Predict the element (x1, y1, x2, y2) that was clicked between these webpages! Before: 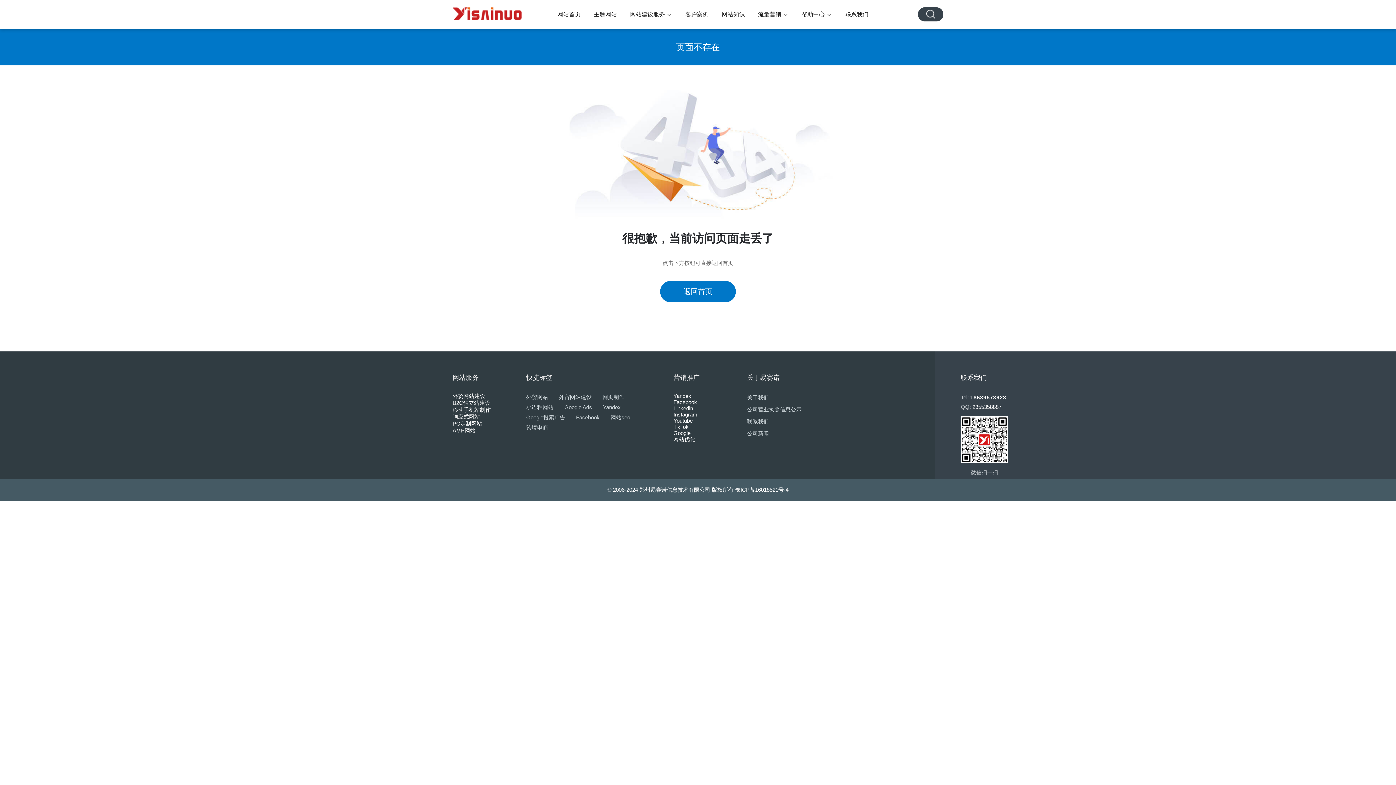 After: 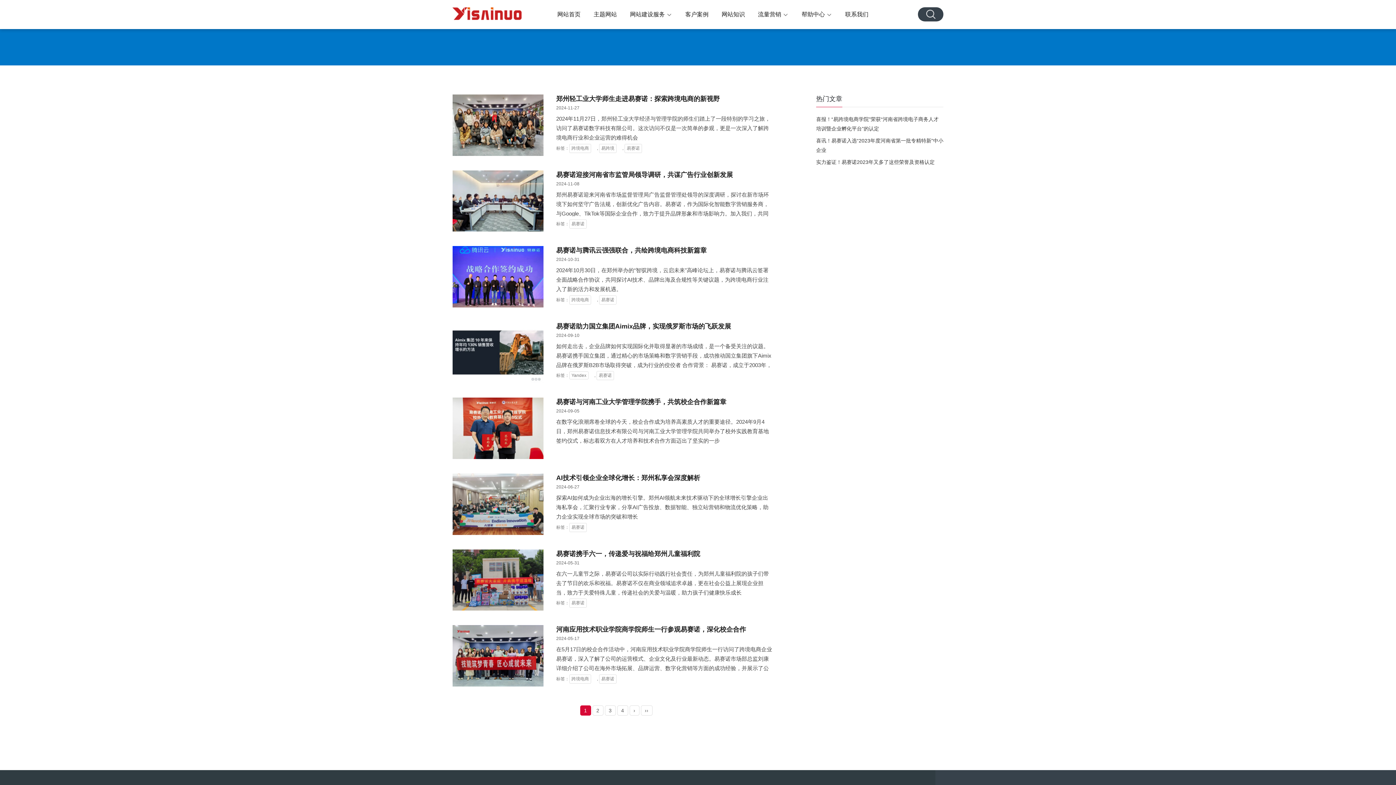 Action: label: 公司新闻 bbox: (747, 429, 820, 438)